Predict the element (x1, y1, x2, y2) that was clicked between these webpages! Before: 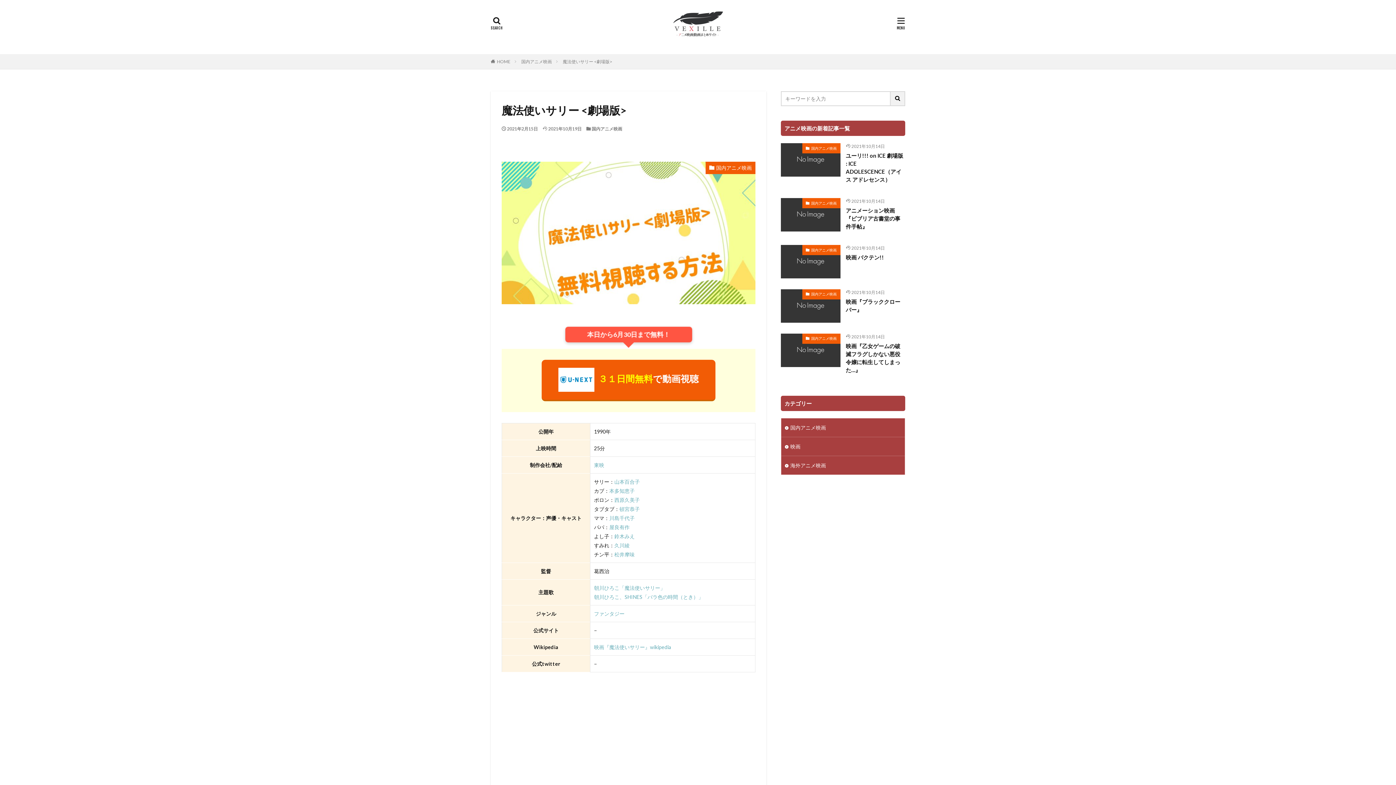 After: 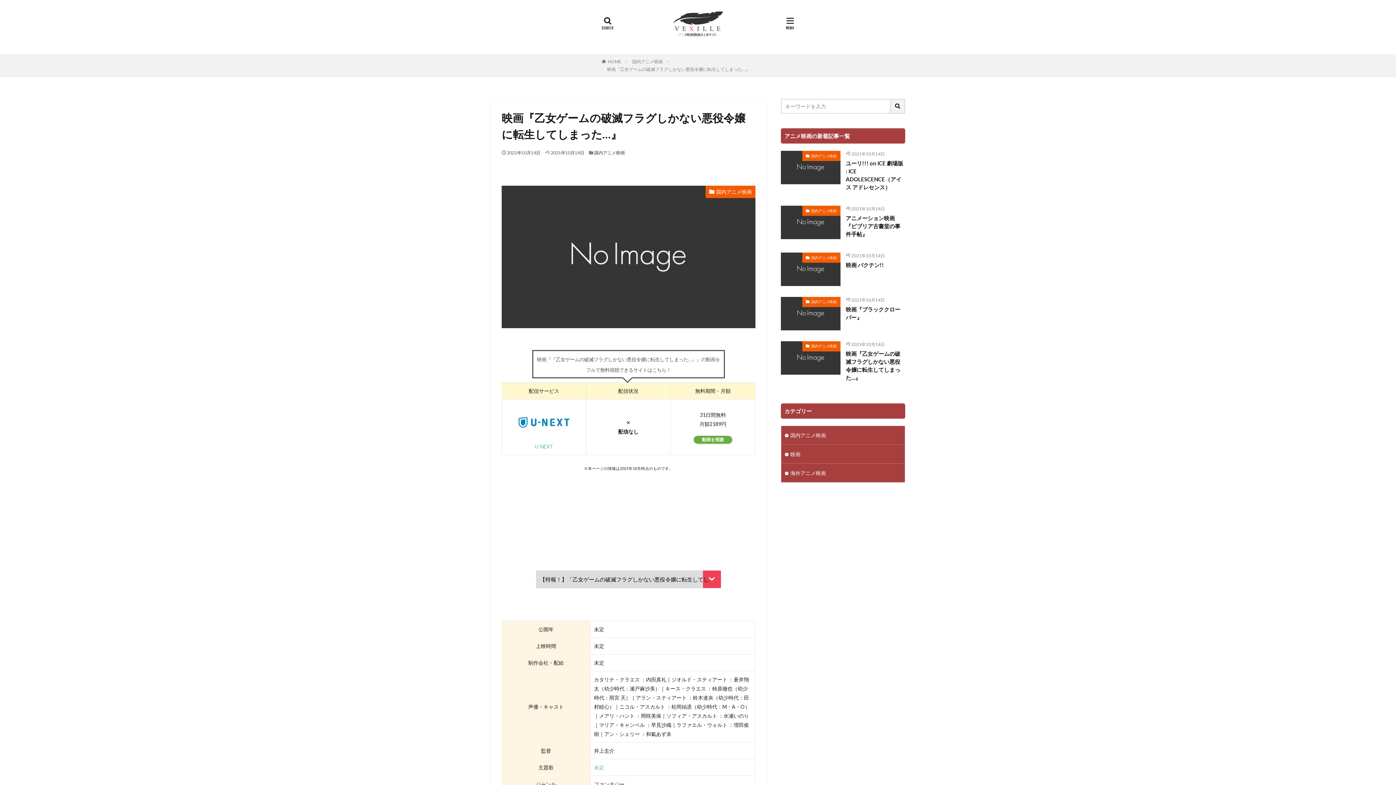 Action: label: 映画『乙女ゲームの破滅フラグしかない悪役令嬢に転生してしまった…』 bbox: (846, 342, 905, 374)